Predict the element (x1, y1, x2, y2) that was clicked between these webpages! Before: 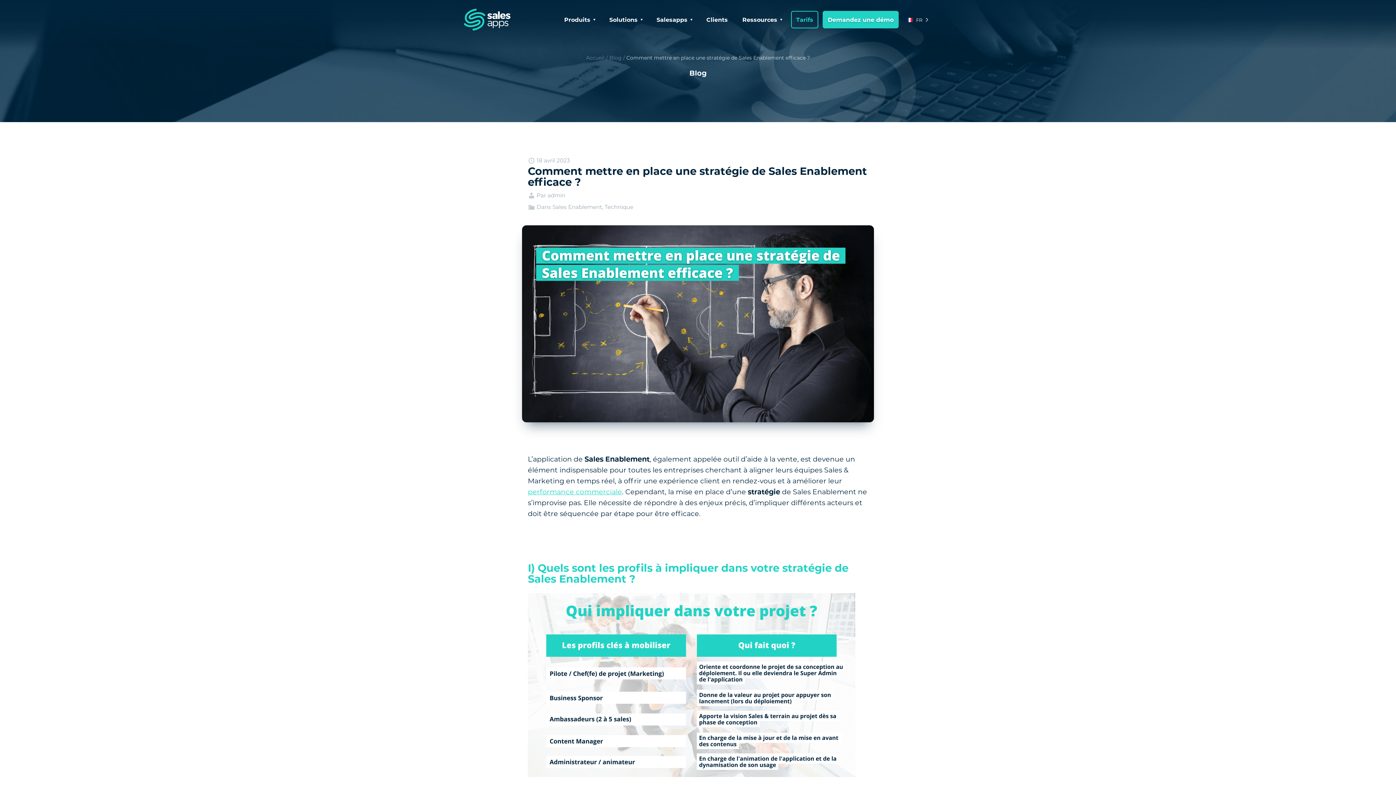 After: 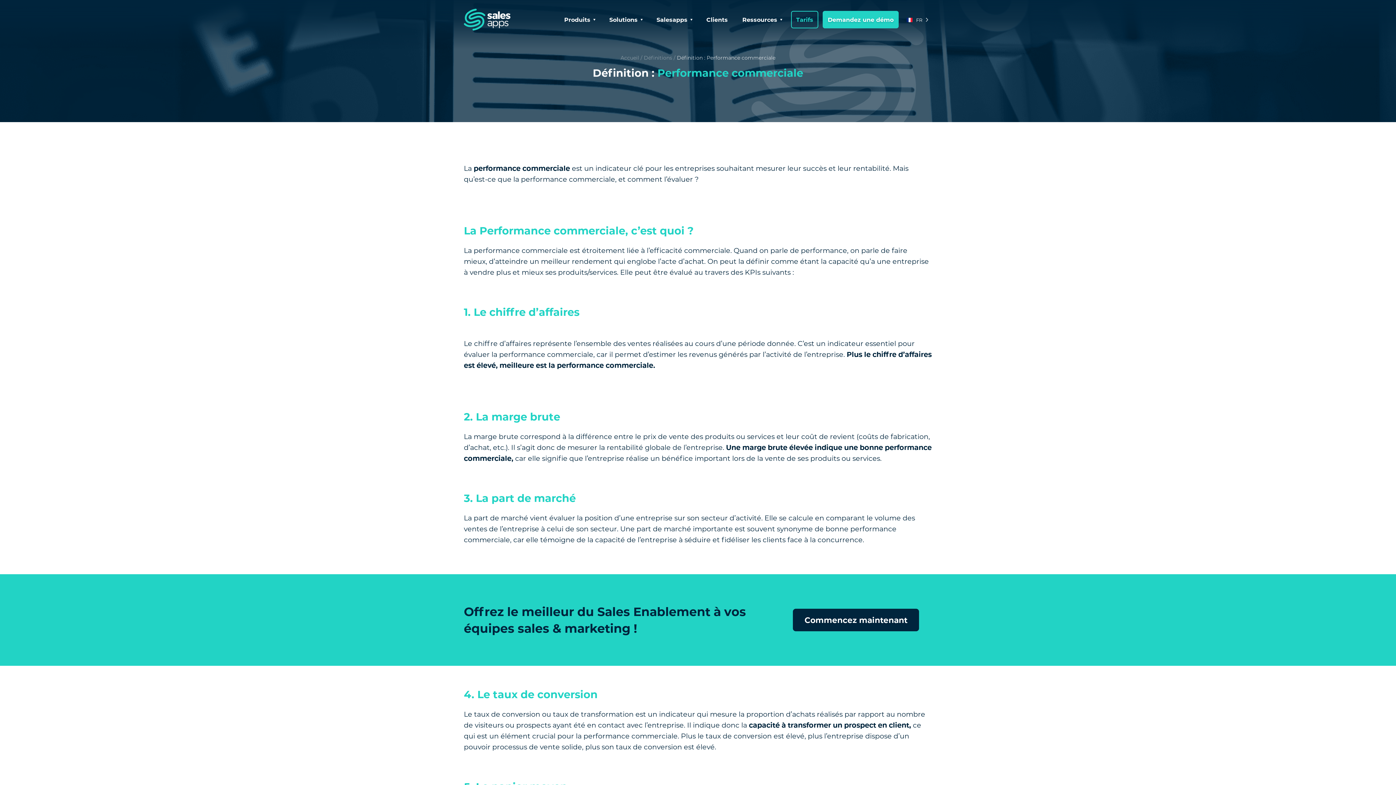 Action: label: performance commerciale bbox: (528, 487, 622, 496)